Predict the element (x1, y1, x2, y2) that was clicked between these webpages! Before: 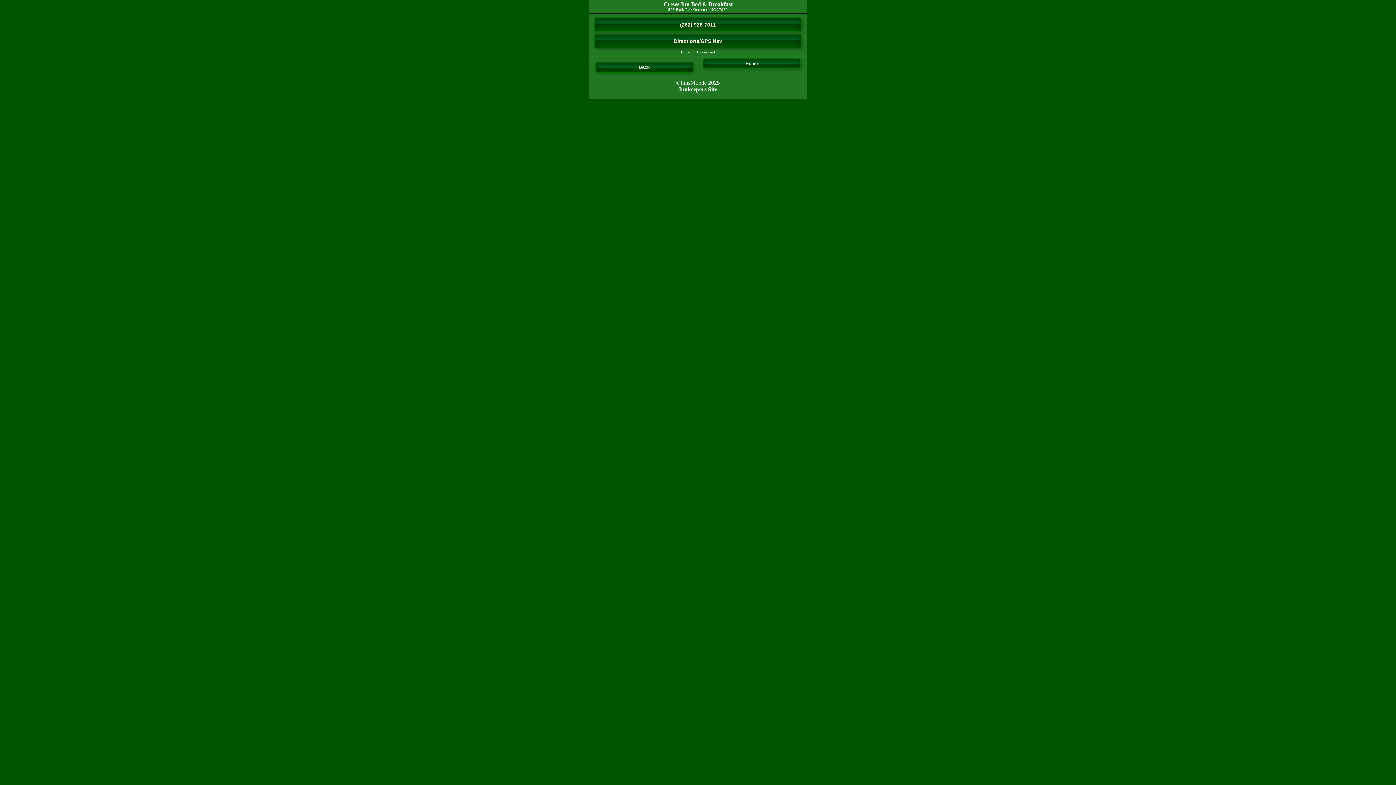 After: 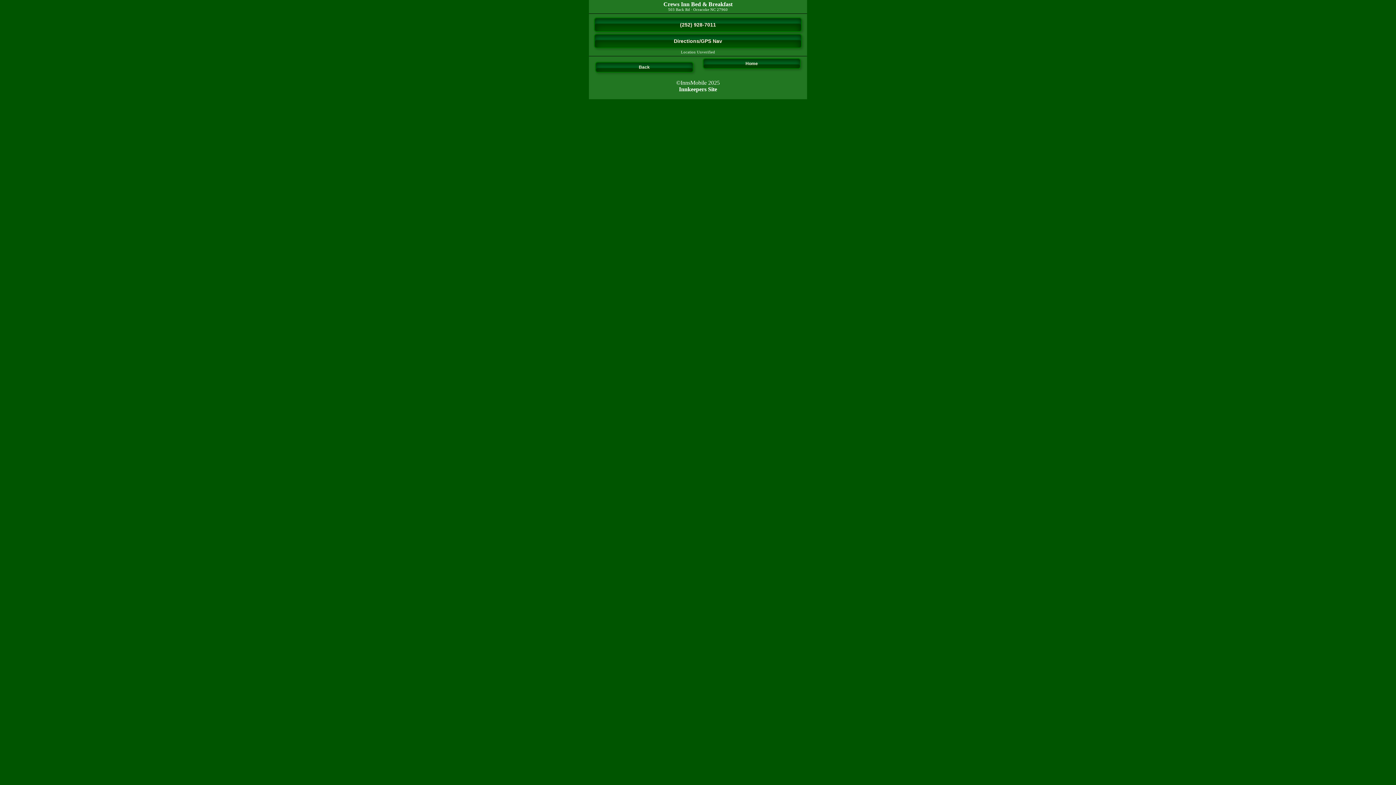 Action: label: (252) 928-7011 bbox: (594, 17, 802, 32)